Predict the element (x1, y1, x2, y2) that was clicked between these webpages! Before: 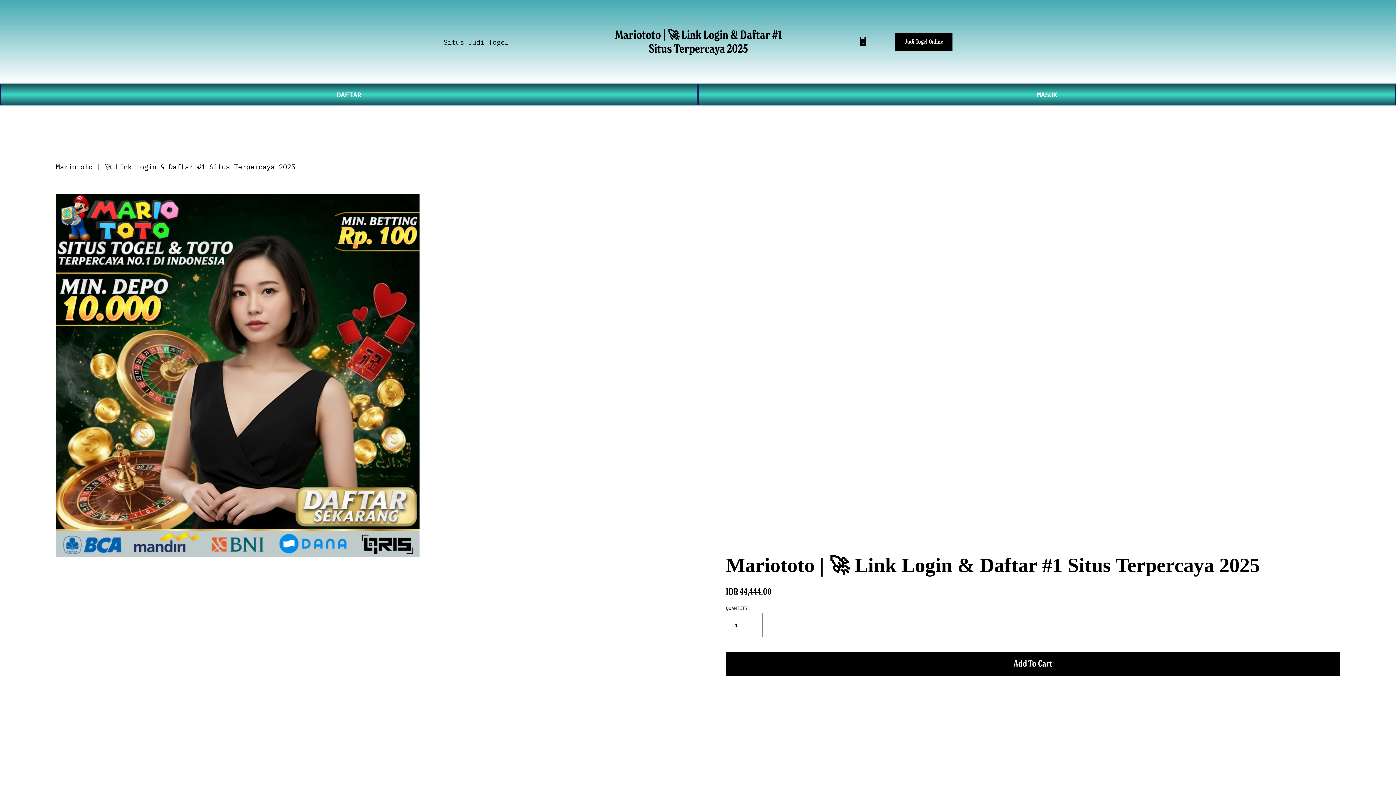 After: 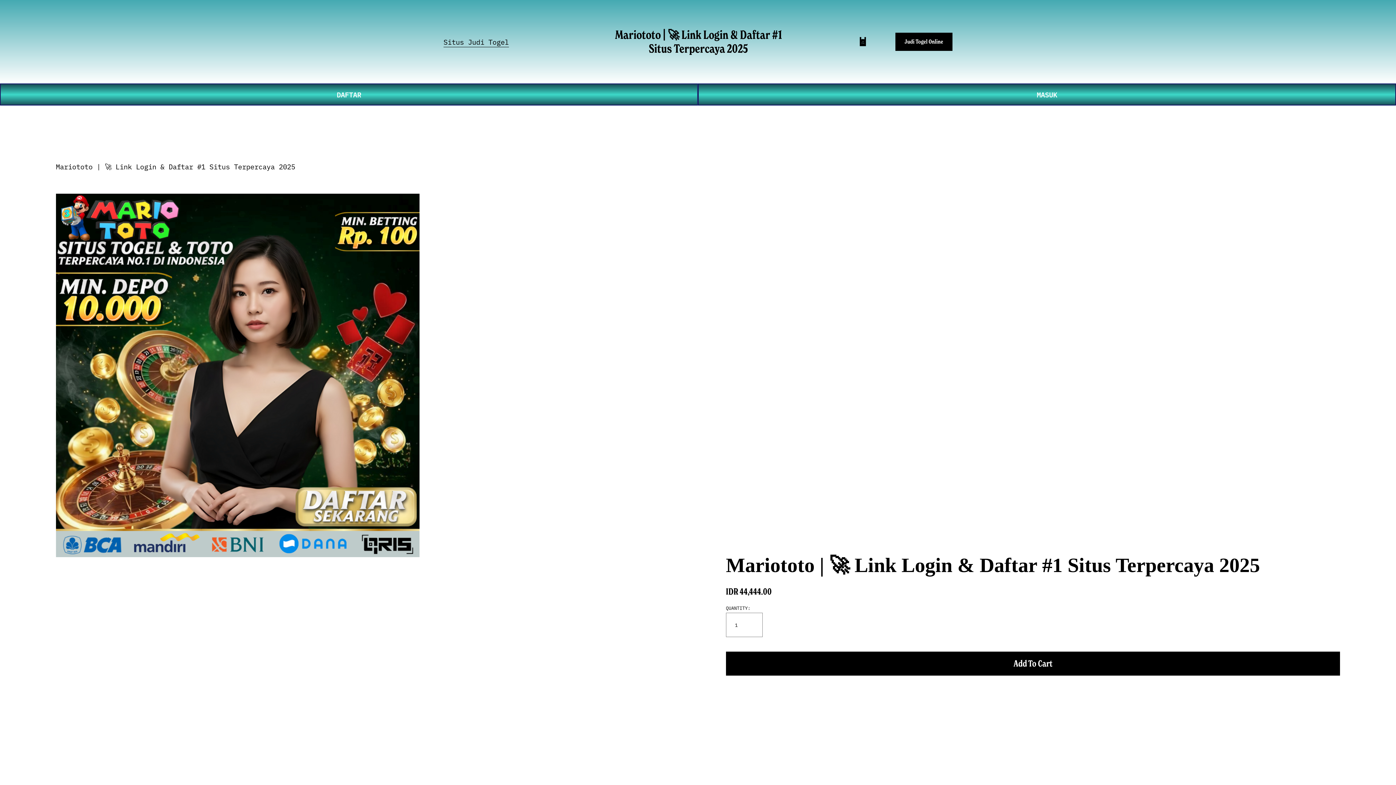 Action: label: Mariototo | 🚀 Link Login & Daftar #1 Situs Terpercaya 2025 bbox: (55, 161, 295, 171)